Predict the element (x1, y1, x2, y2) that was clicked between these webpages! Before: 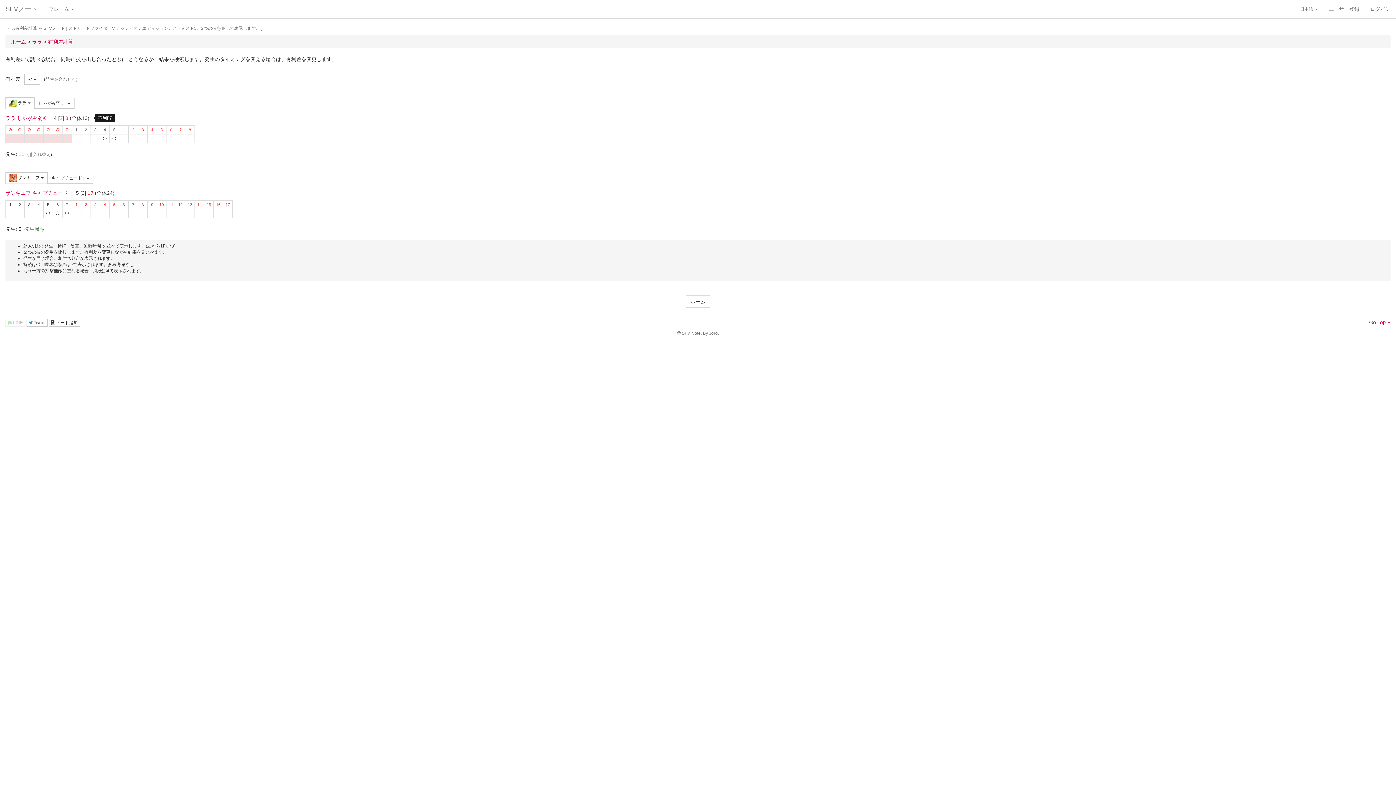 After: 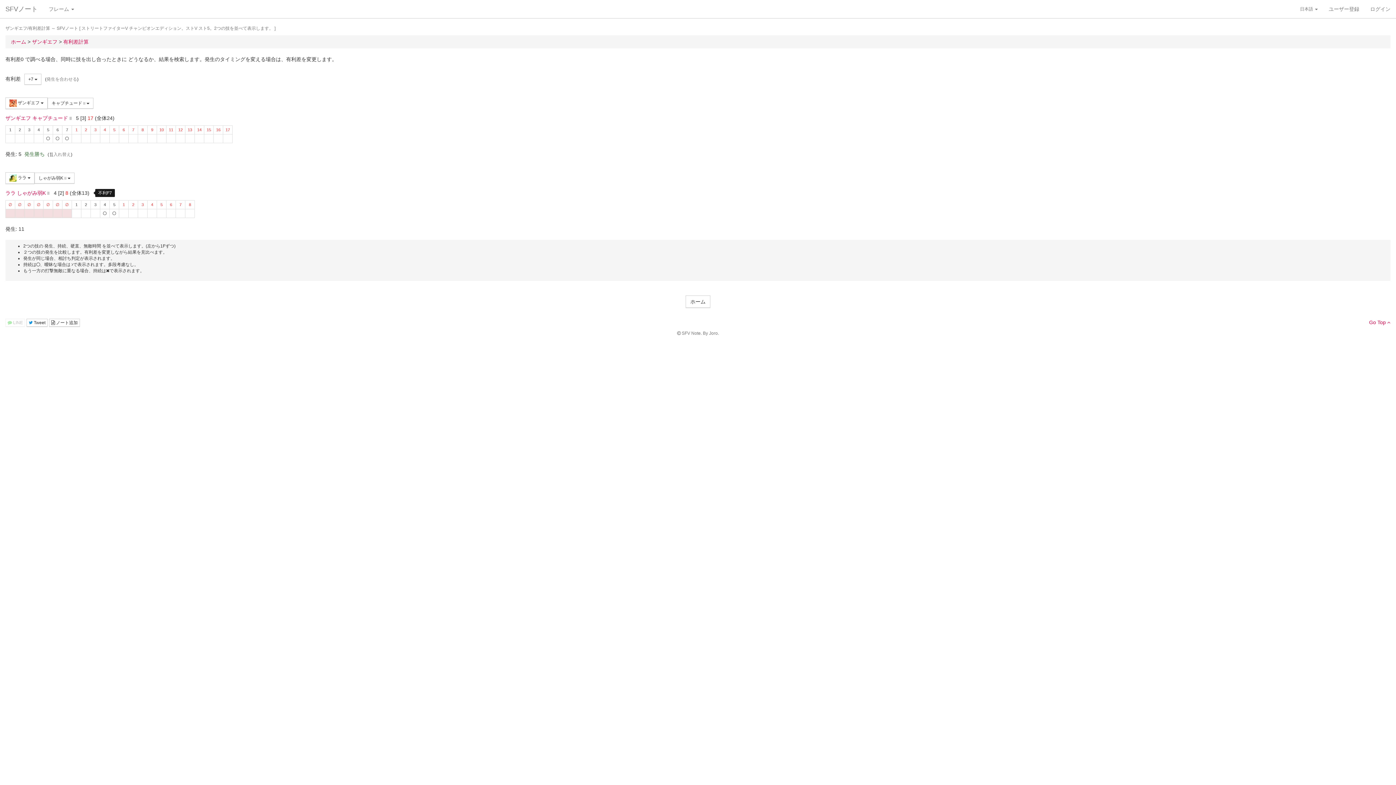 Action: bbox: (28, 152, 50, 157) label: 入れ替え